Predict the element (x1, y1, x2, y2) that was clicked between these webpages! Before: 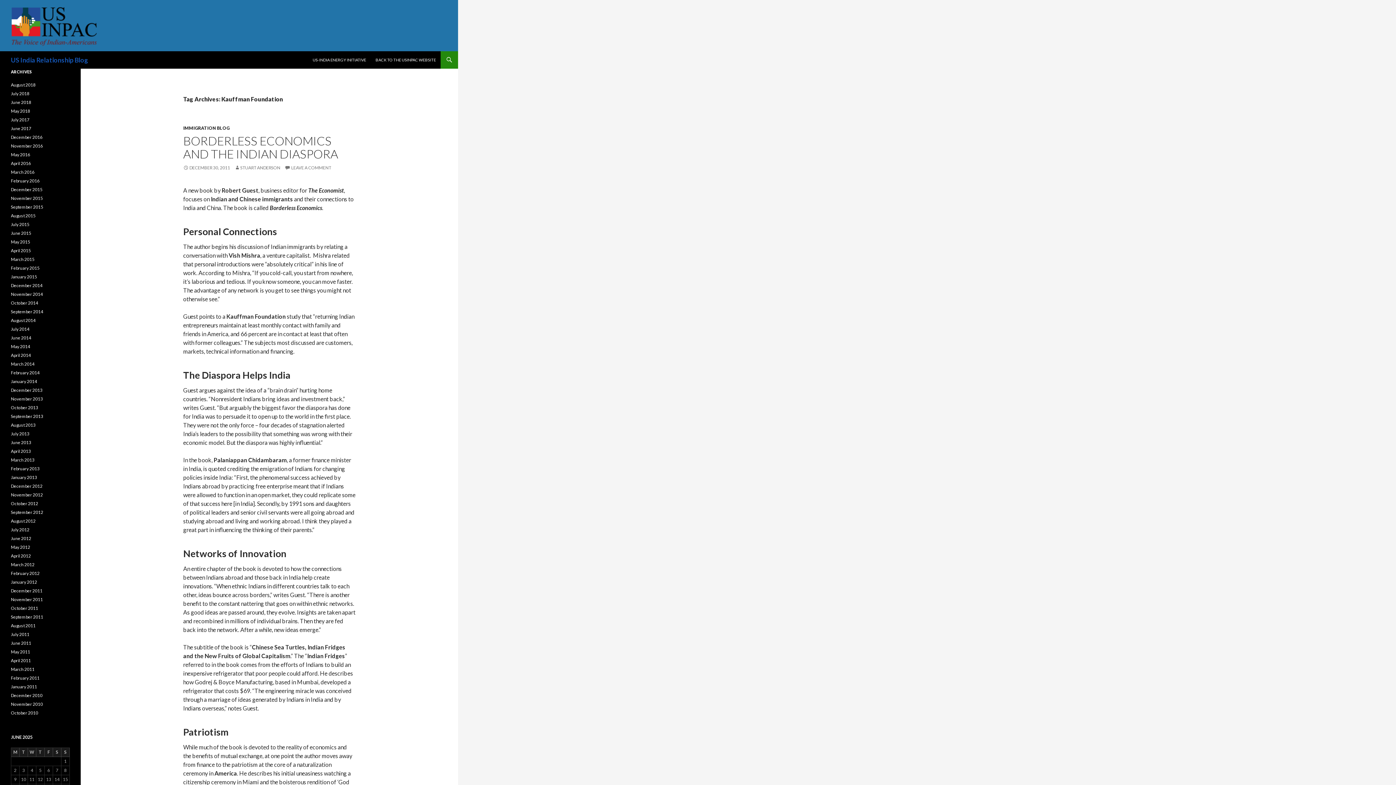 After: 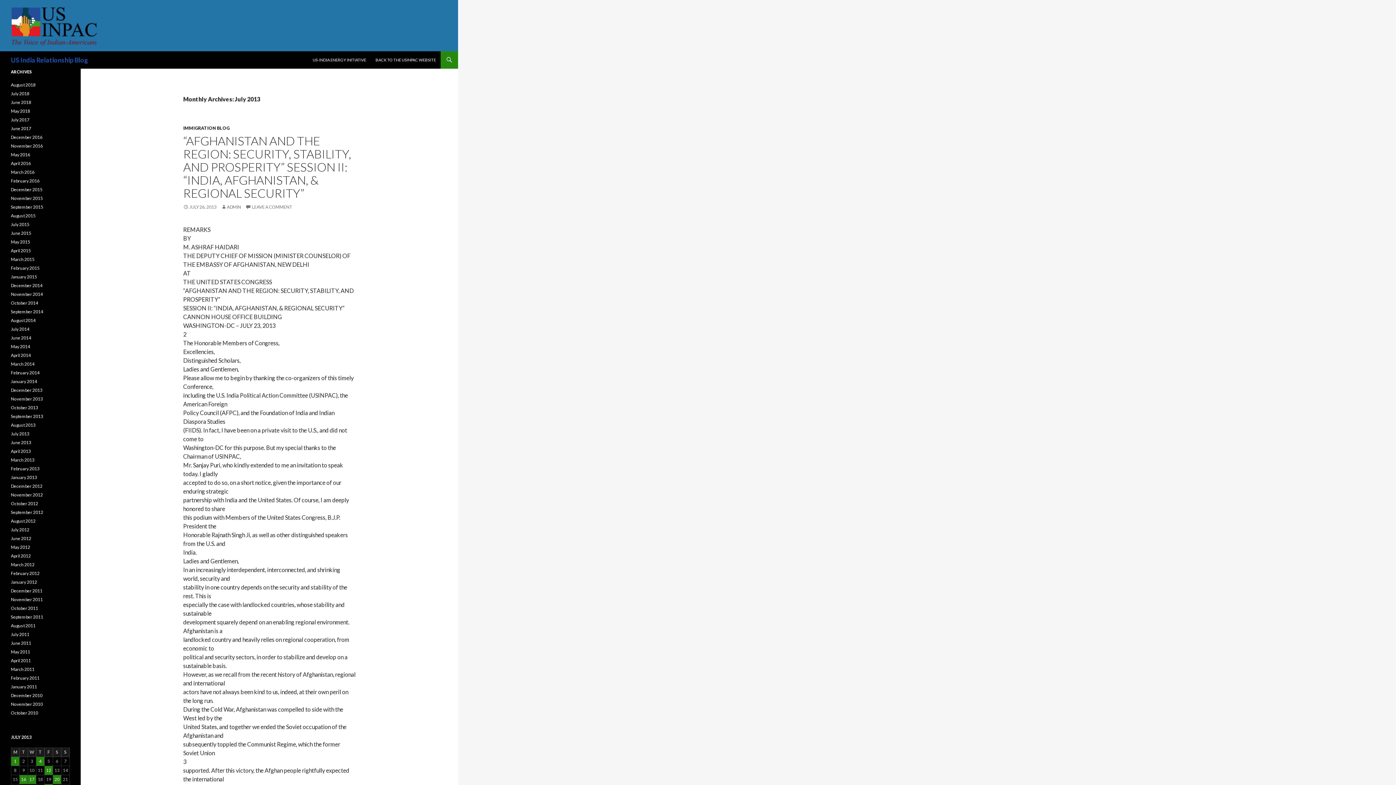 Action: label: July 2013 bbox: (10, 431, 29, 436)